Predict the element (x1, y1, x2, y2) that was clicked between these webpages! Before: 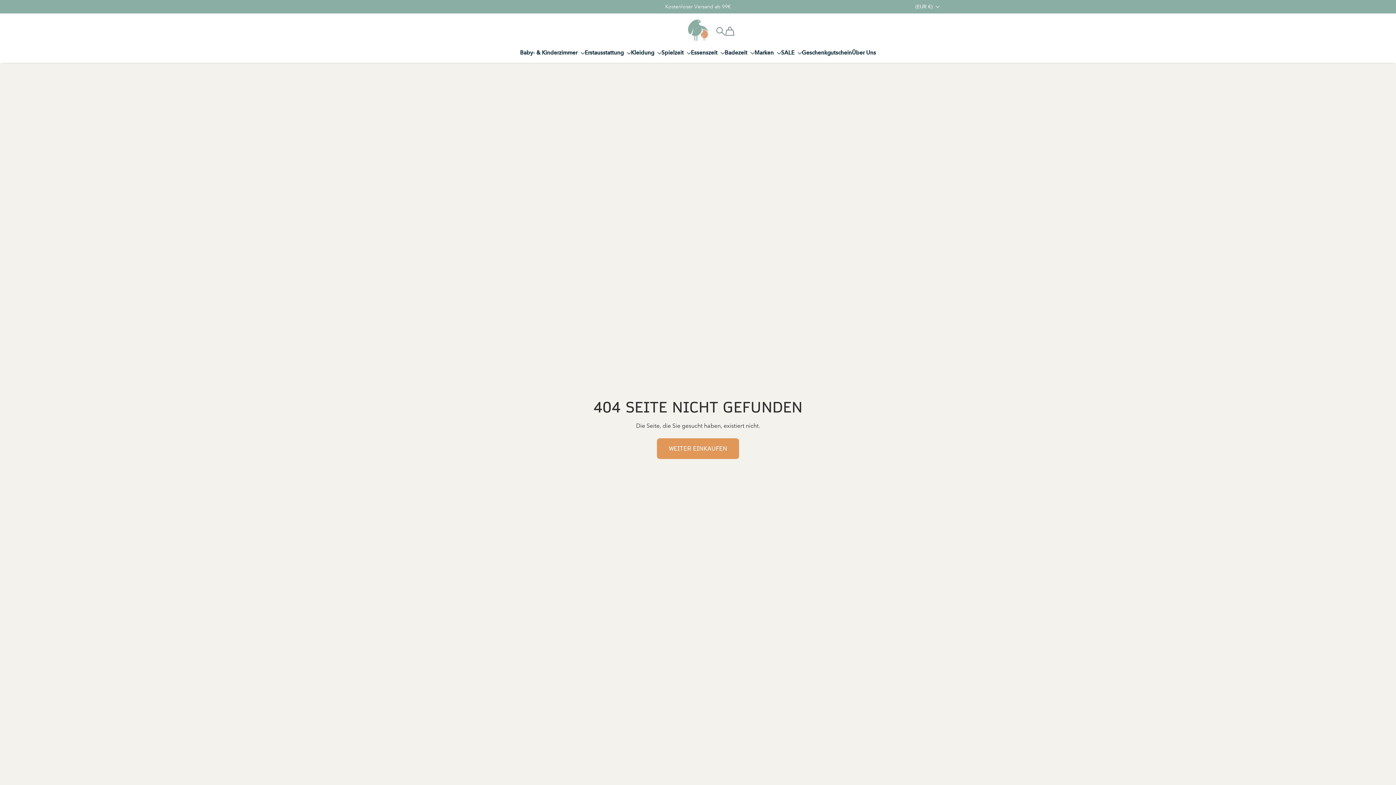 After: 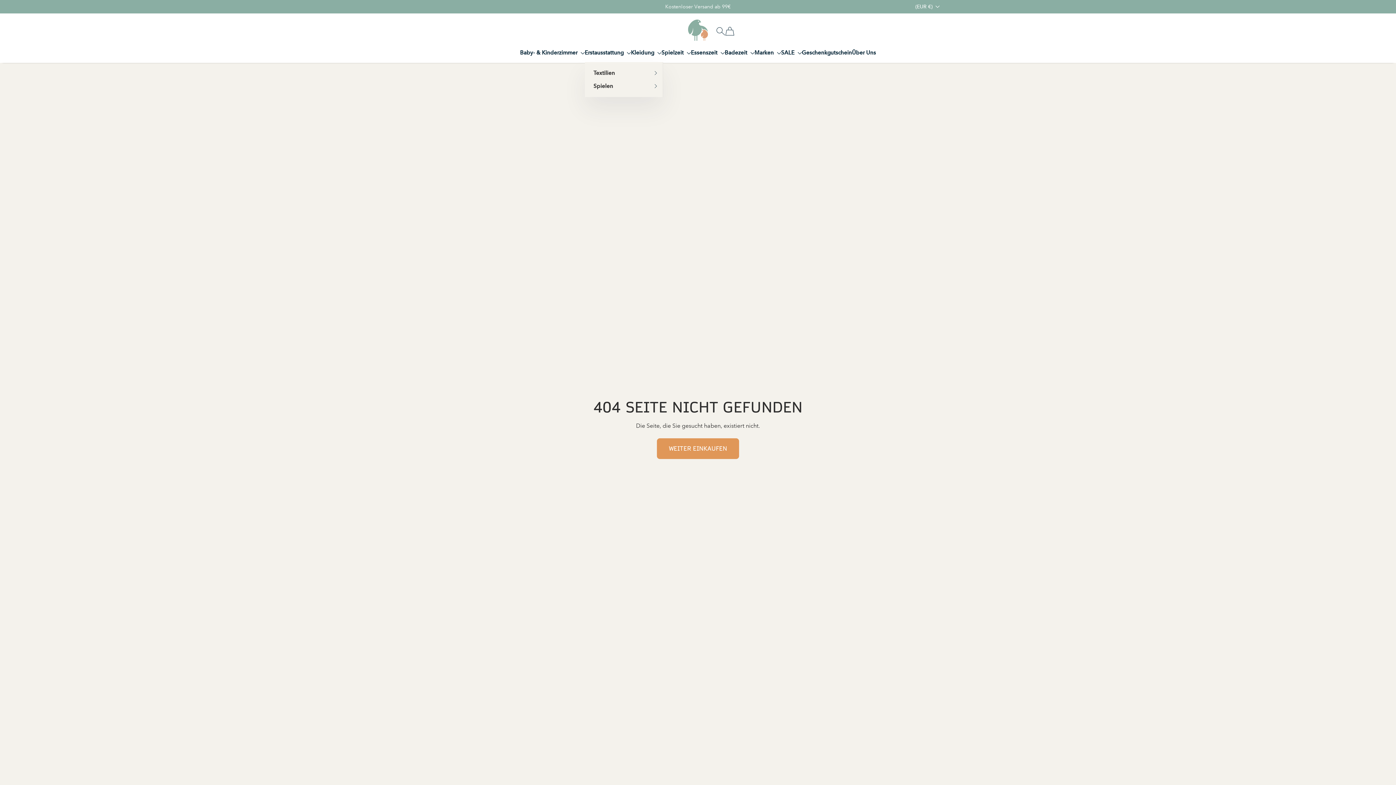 Action: bbox: (584, 48, 631, 57) label: Erstausstattung 